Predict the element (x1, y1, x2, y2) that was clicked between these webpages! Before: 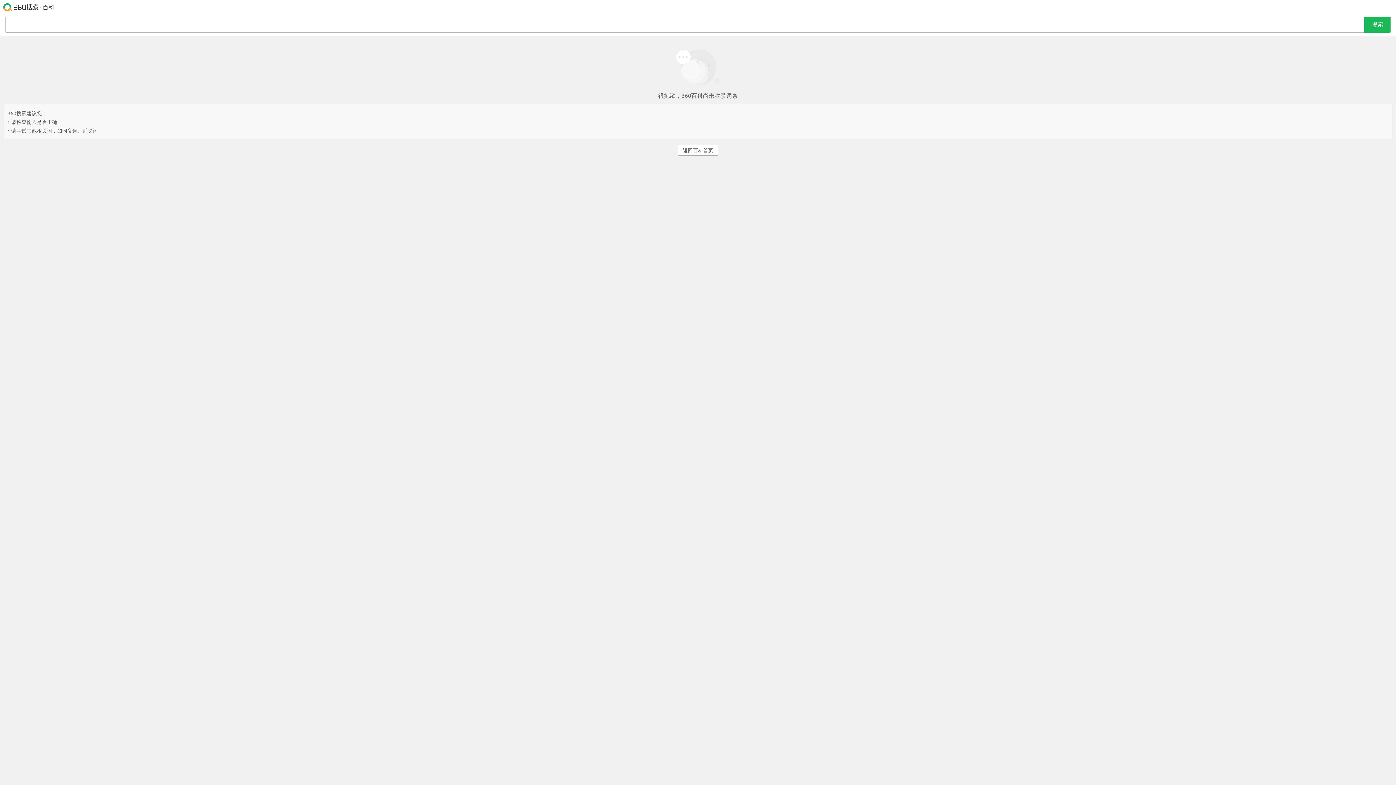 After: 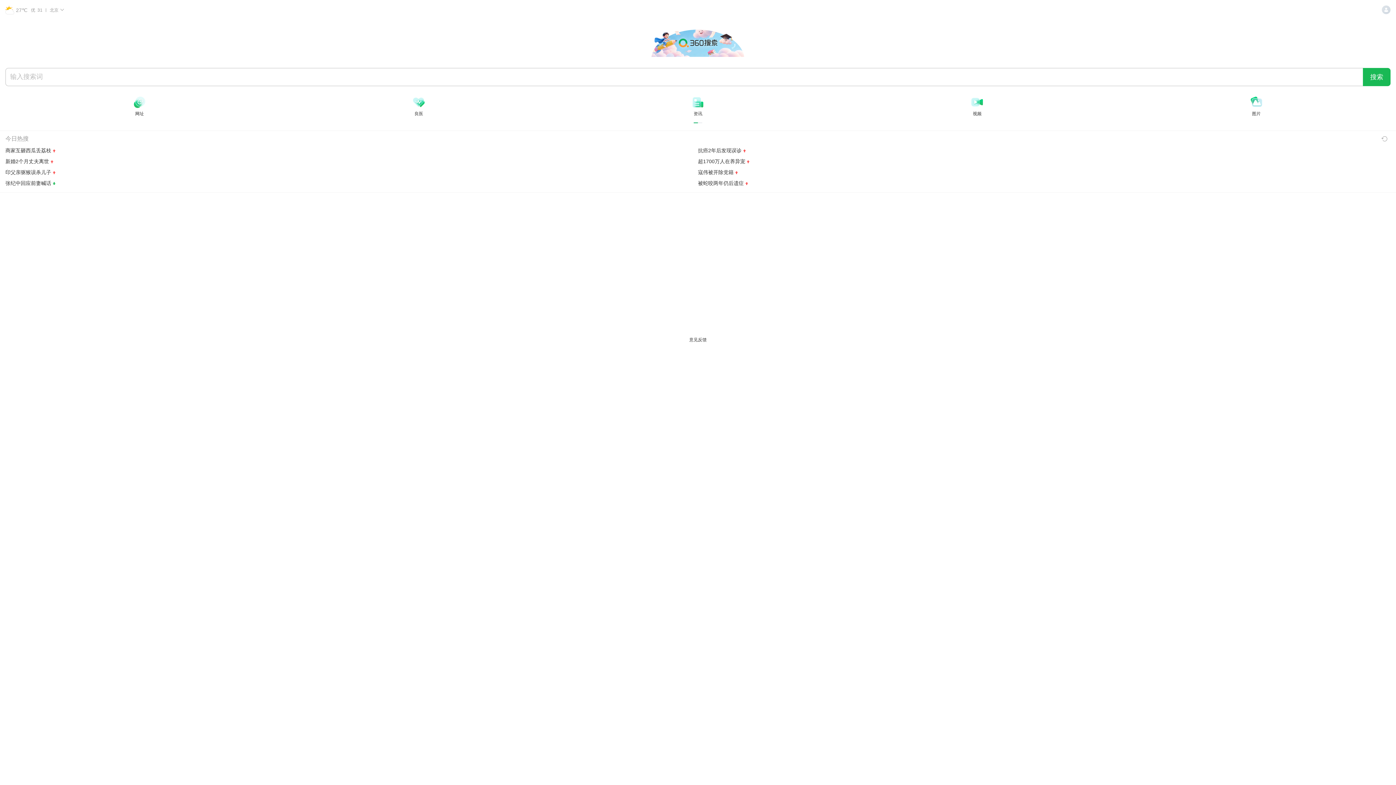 Action: bbox: (3, -18, 54, 34)